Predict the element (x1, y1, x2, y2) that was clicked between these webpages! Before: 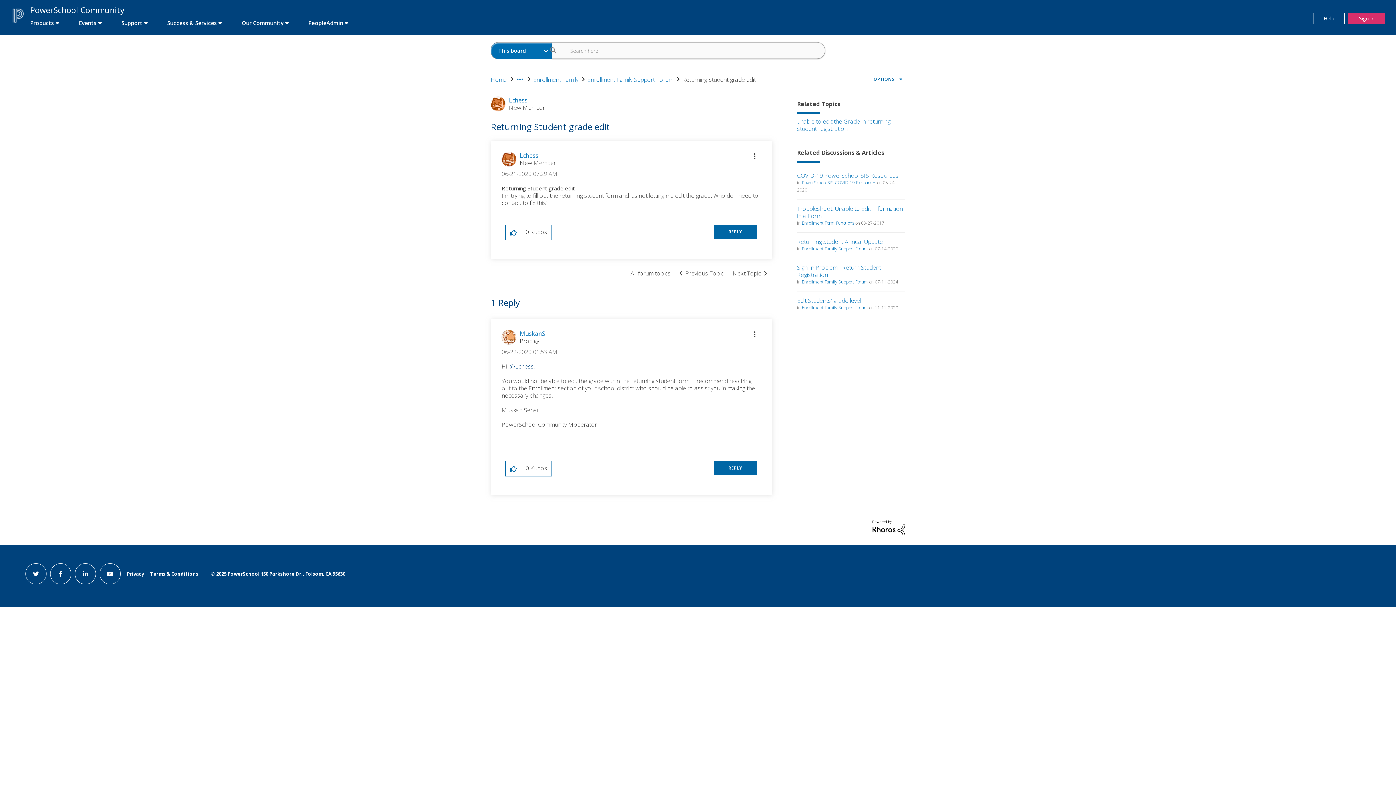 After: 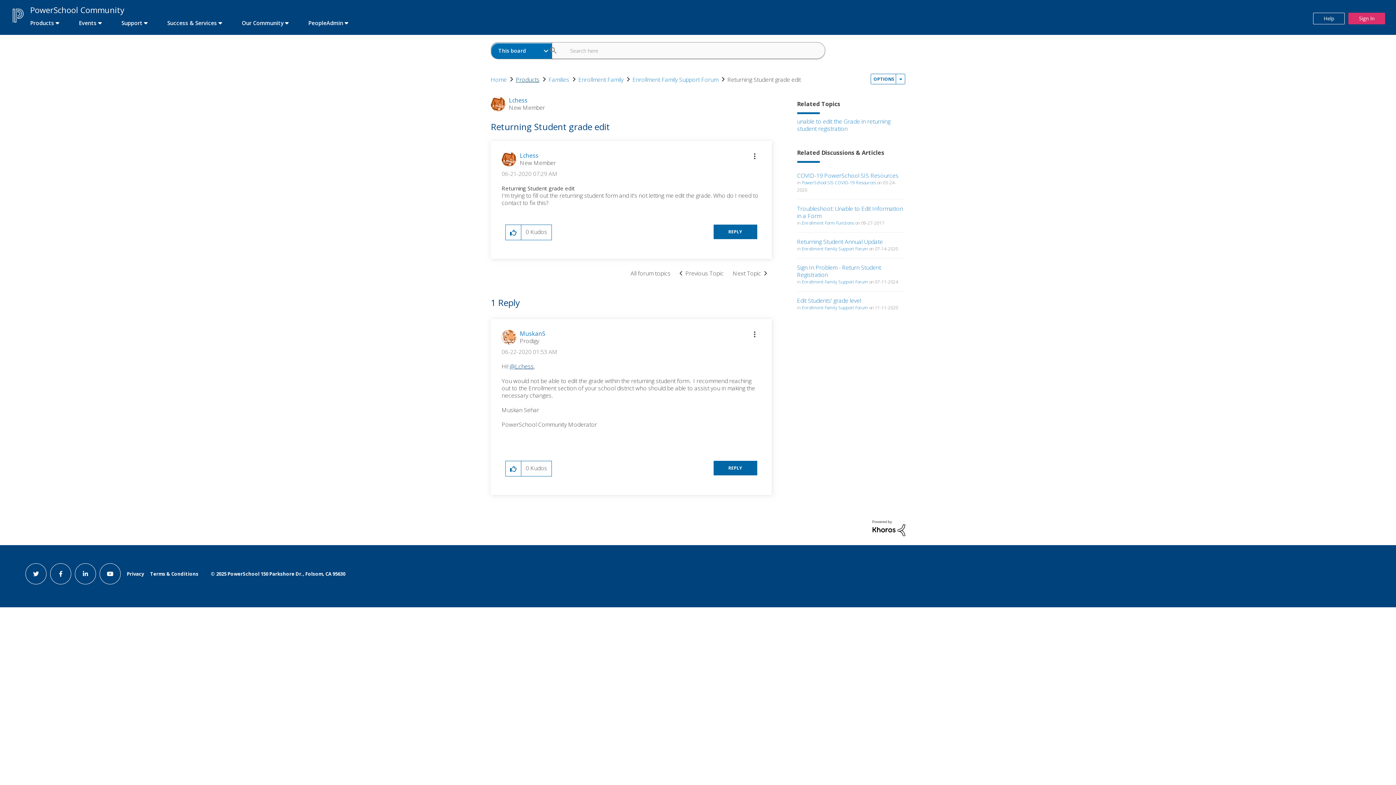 Action: bbox: (514, 73, 526, 85)